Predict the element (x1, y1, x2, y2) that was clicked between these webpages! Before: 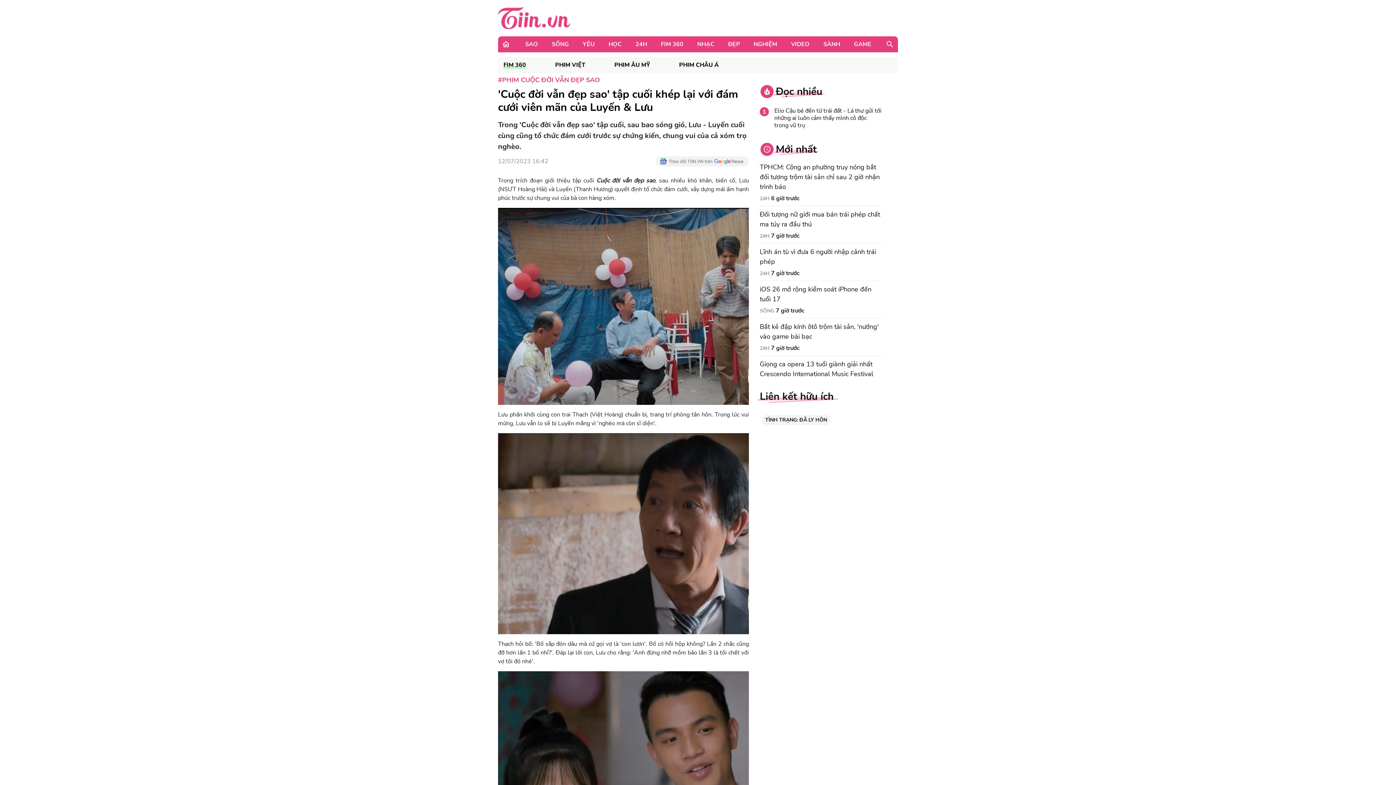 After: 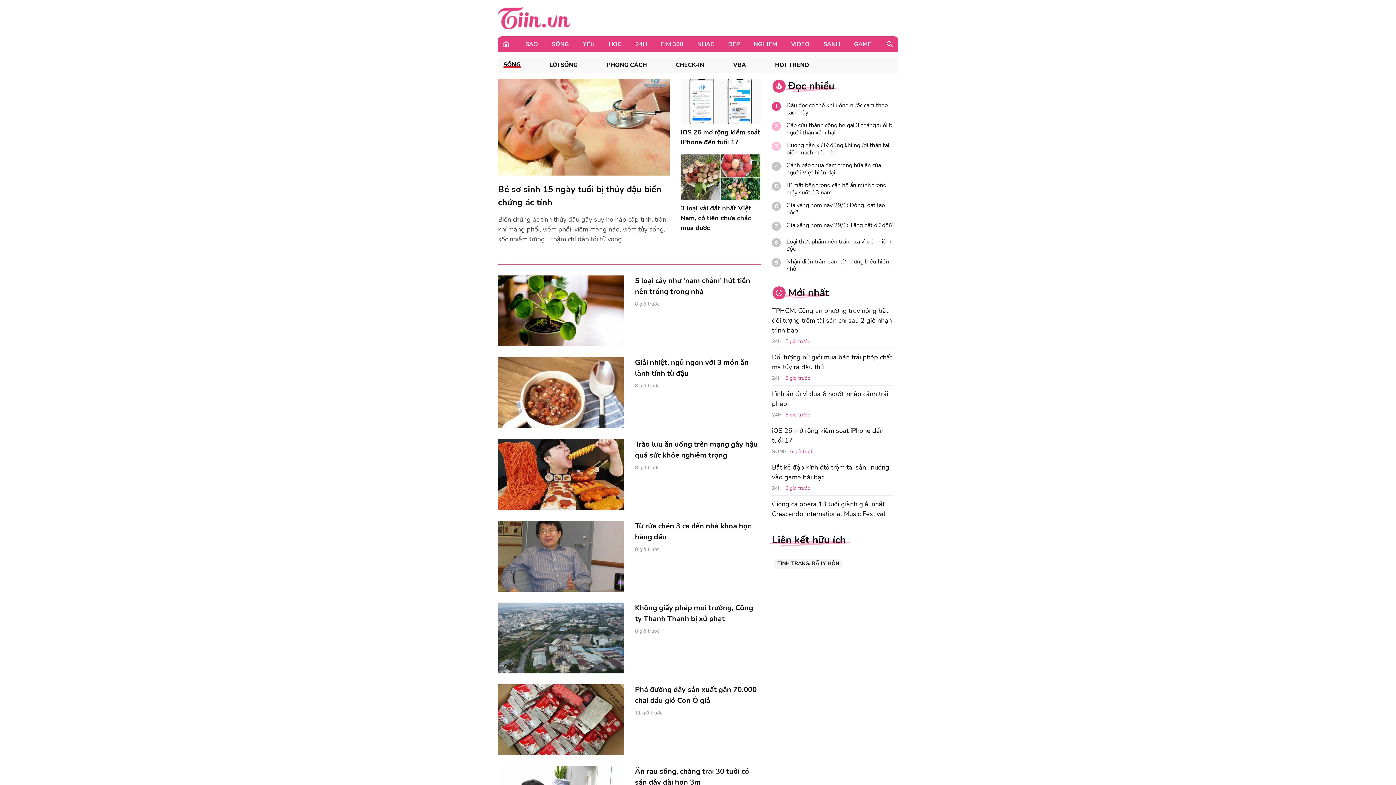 Action: label: SỐNG bbox: (545, 36, 576, 52)